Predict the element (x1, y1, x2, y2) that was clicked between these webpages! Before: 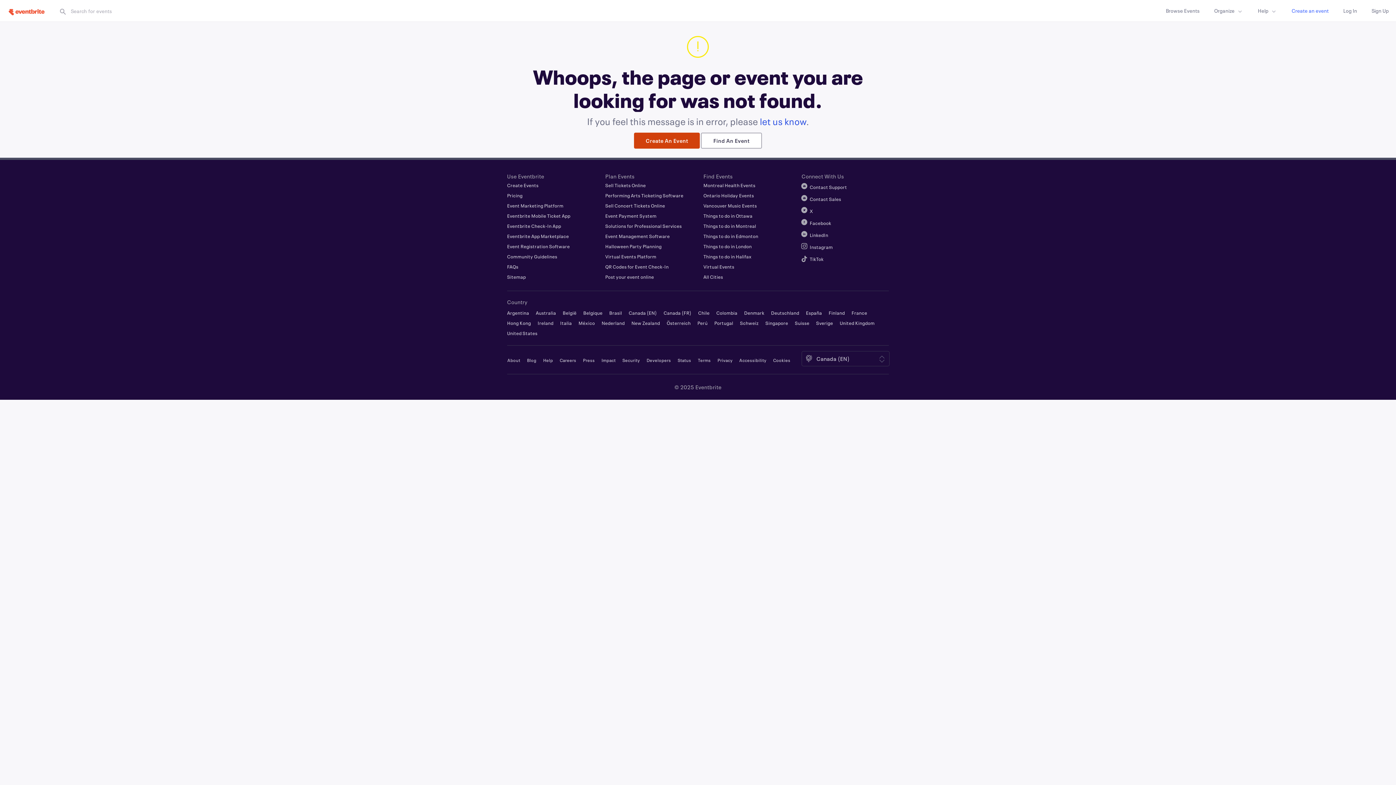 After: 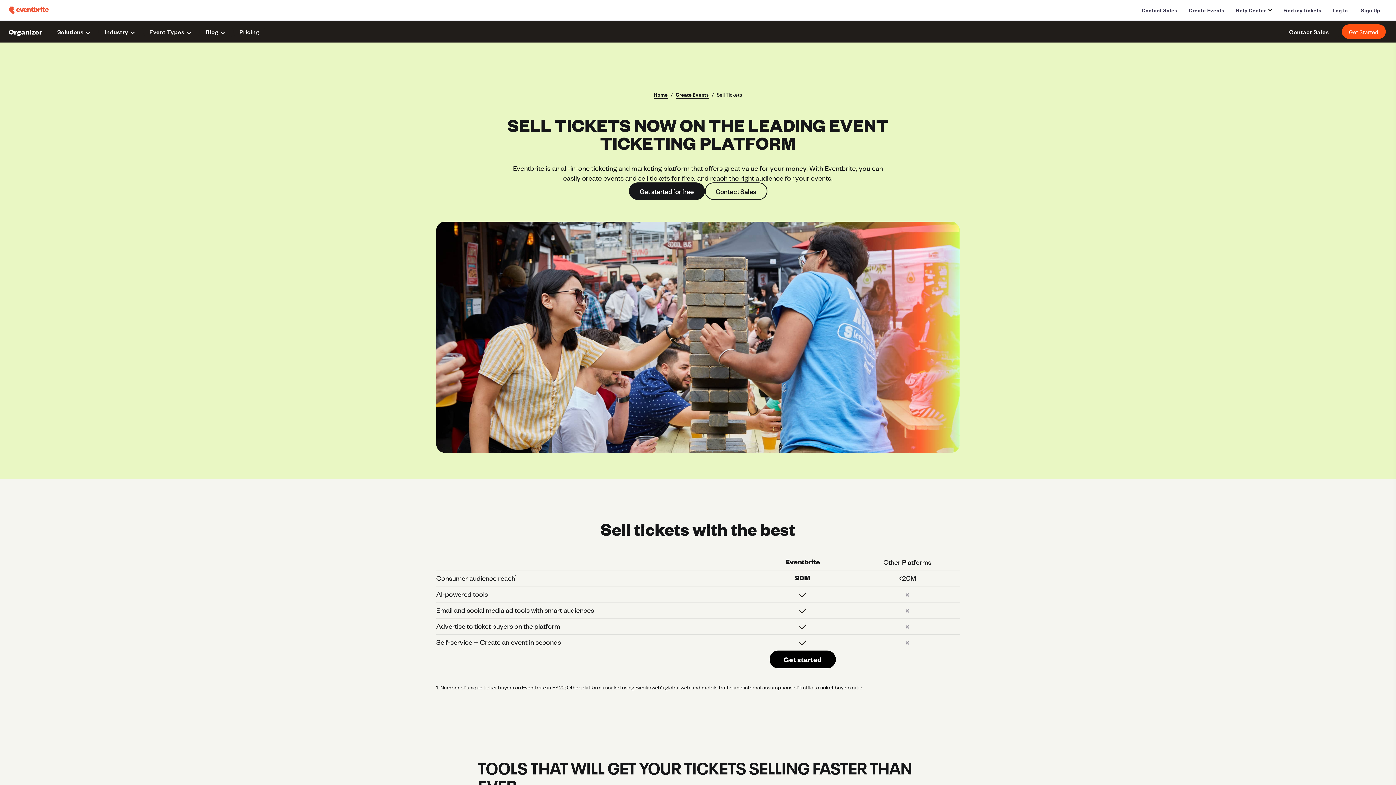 Action: label: Sell Tickets Online bbox: (605, 182, 646, 188)